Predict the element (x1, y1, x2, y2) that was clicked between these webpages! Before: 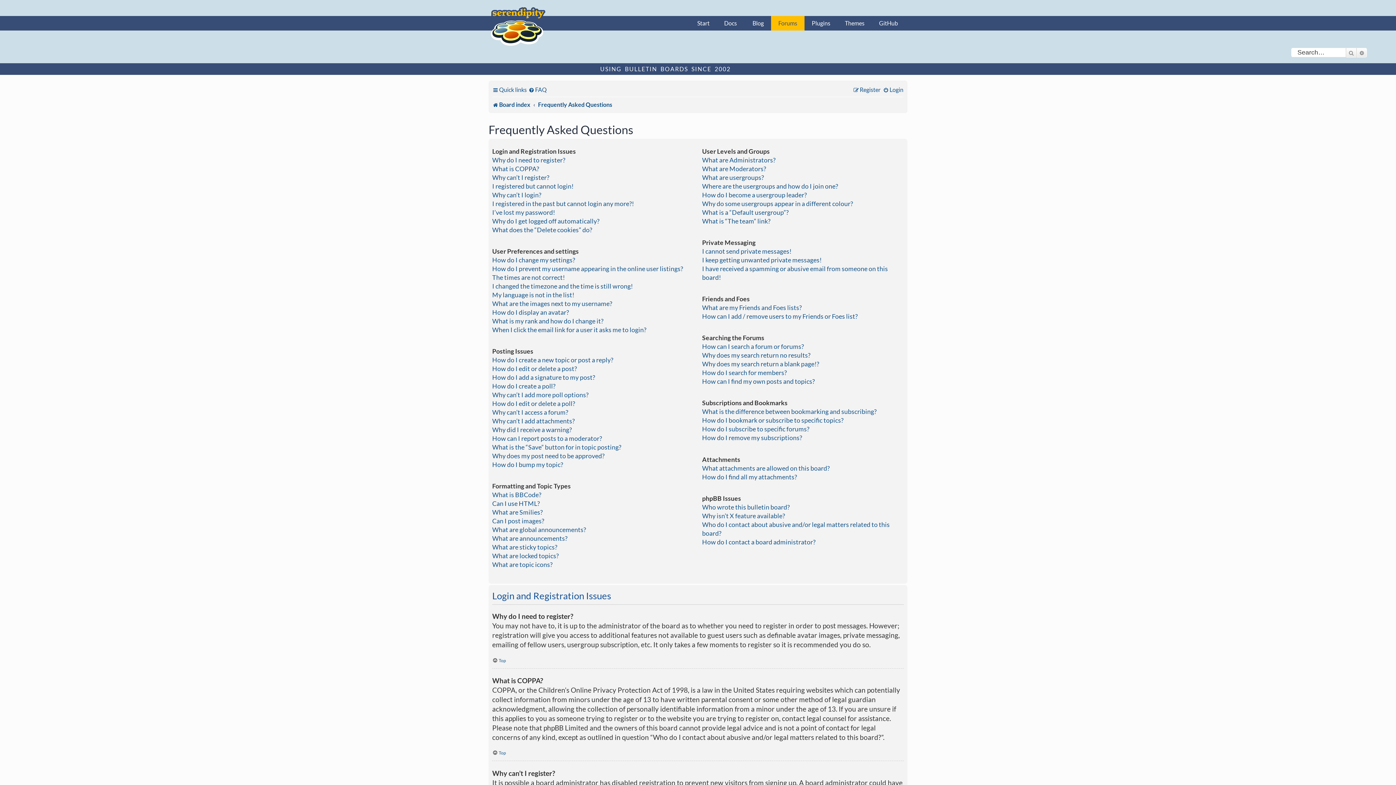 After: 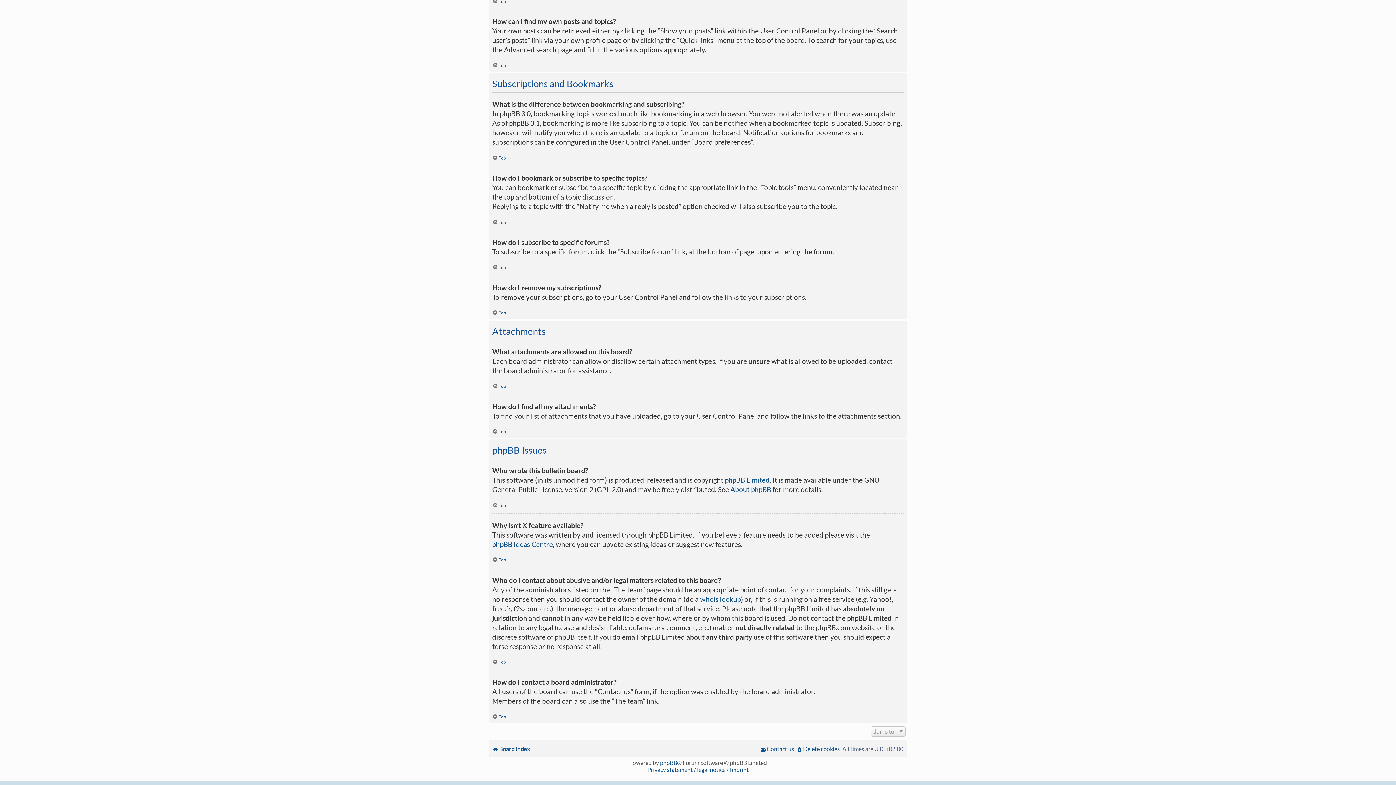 Action: bbox: (702, 433, 802, 442) label: How do I remove my subscriptions?